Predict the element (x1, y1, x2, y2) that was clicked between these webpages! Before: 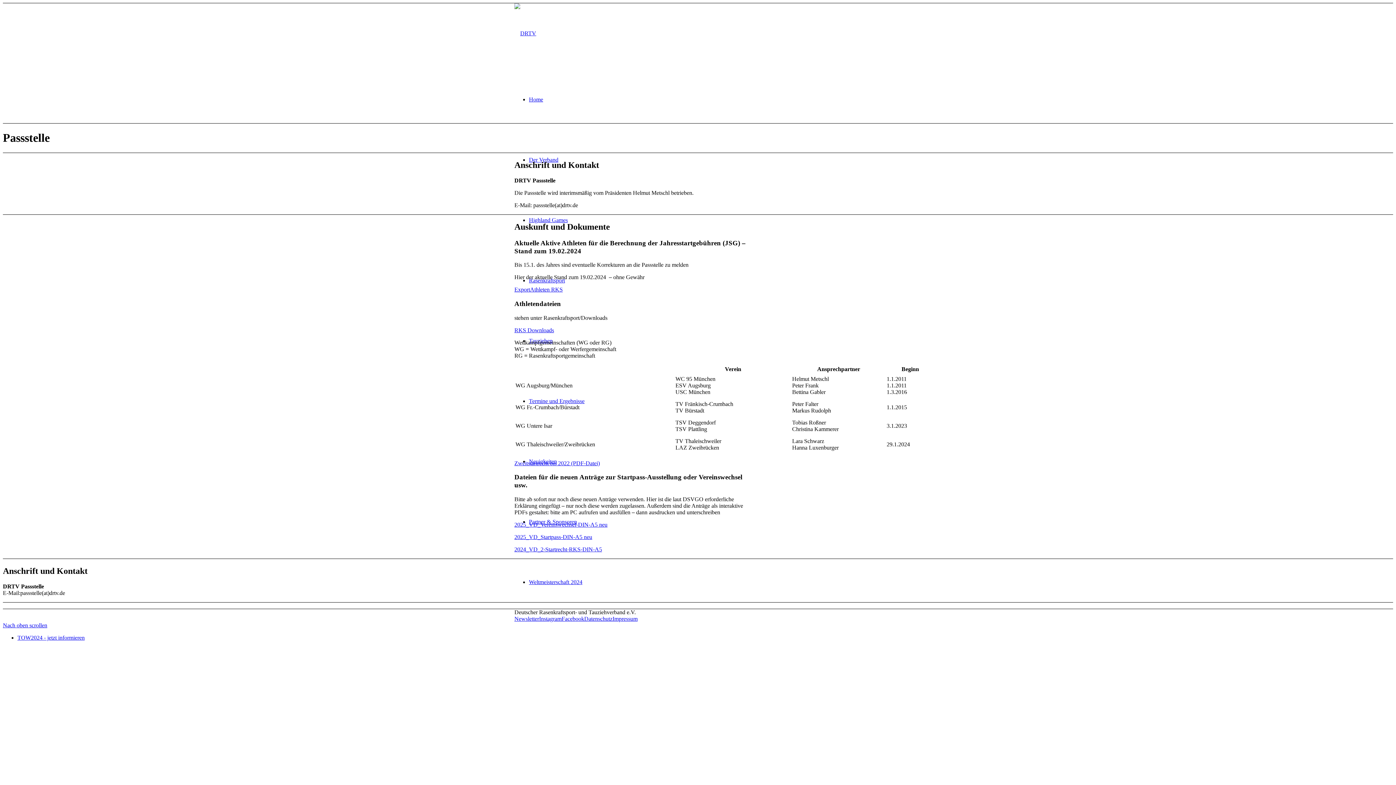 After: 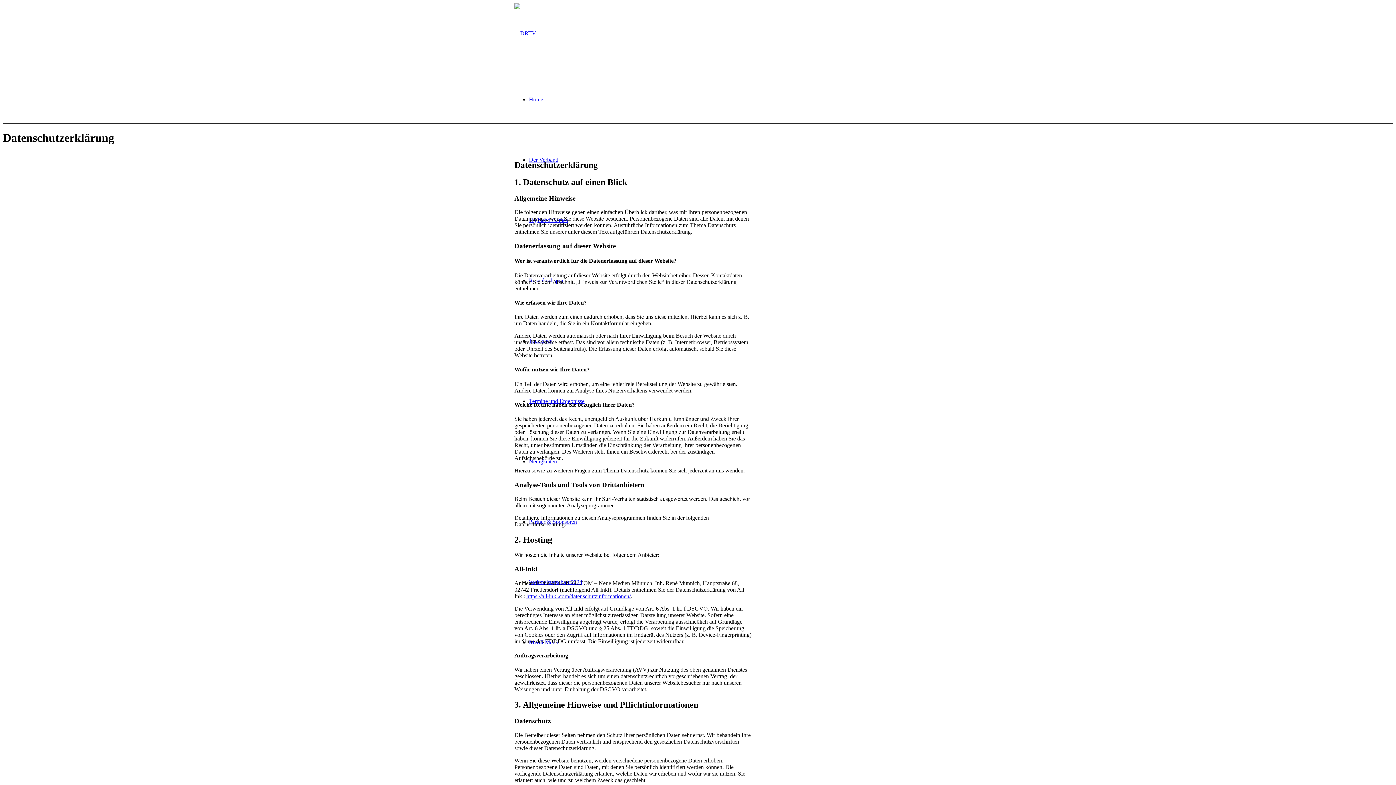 Action: label: Datenschutz bbox: (584, 615, 612, 622)